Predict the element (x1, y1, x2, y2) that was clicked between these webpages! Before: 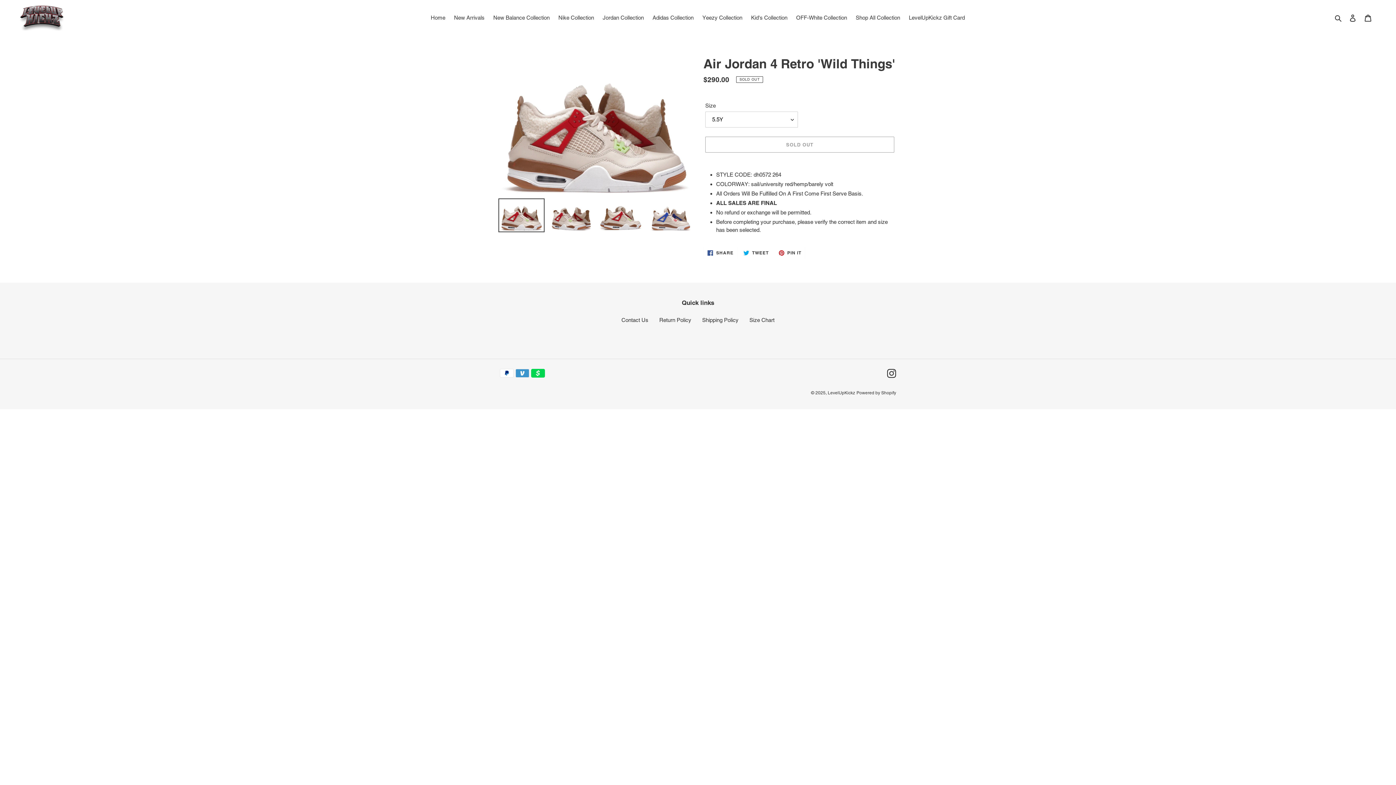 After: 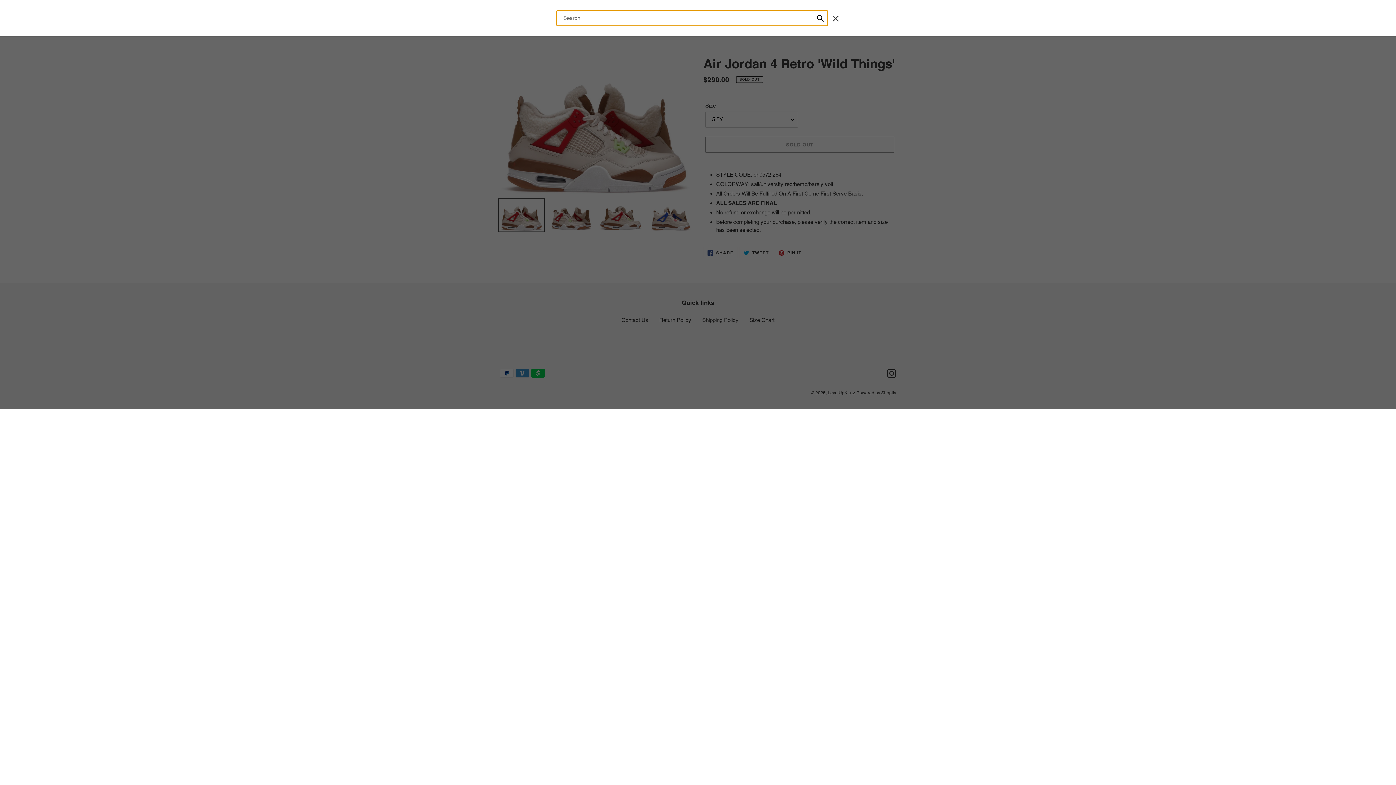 Action: label: Search bbox: (1332, 13, 1345, 22)